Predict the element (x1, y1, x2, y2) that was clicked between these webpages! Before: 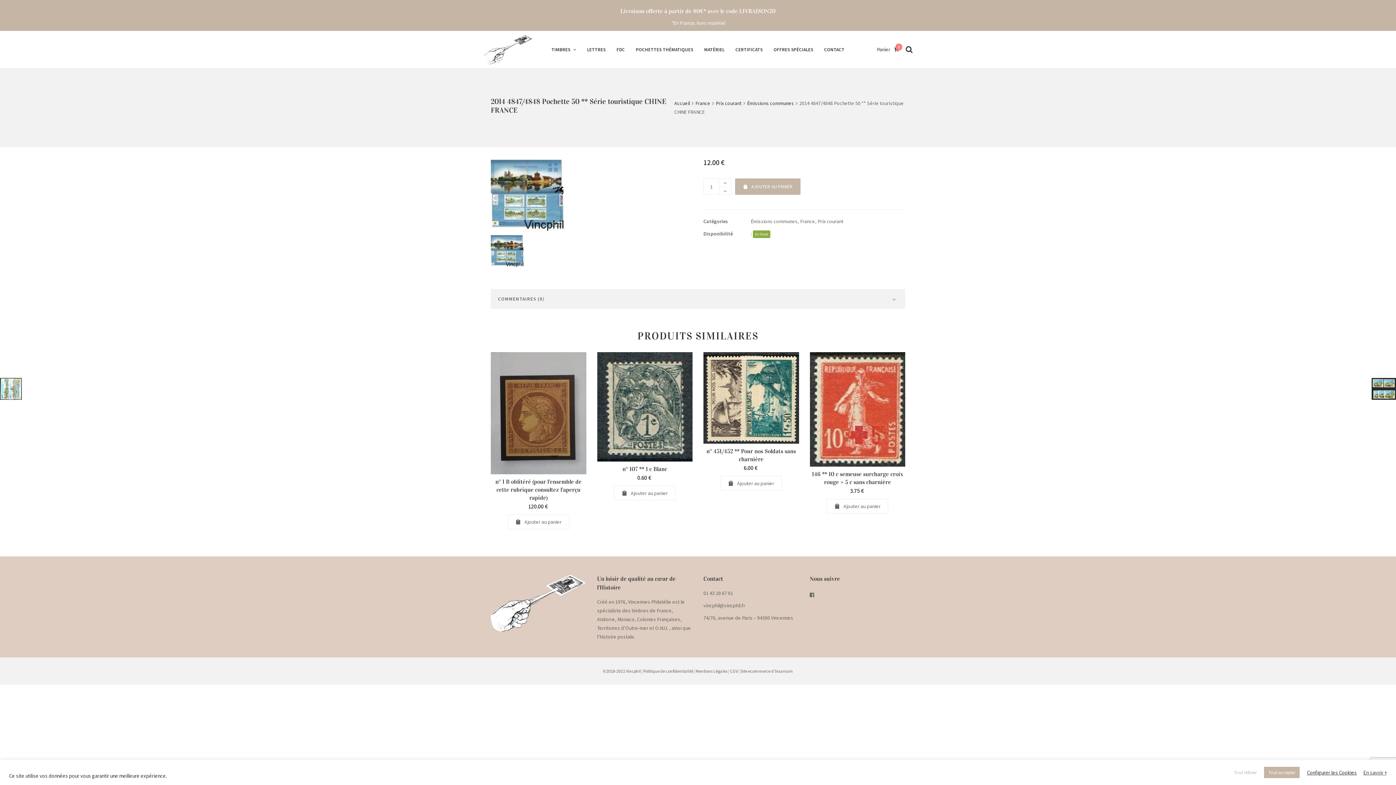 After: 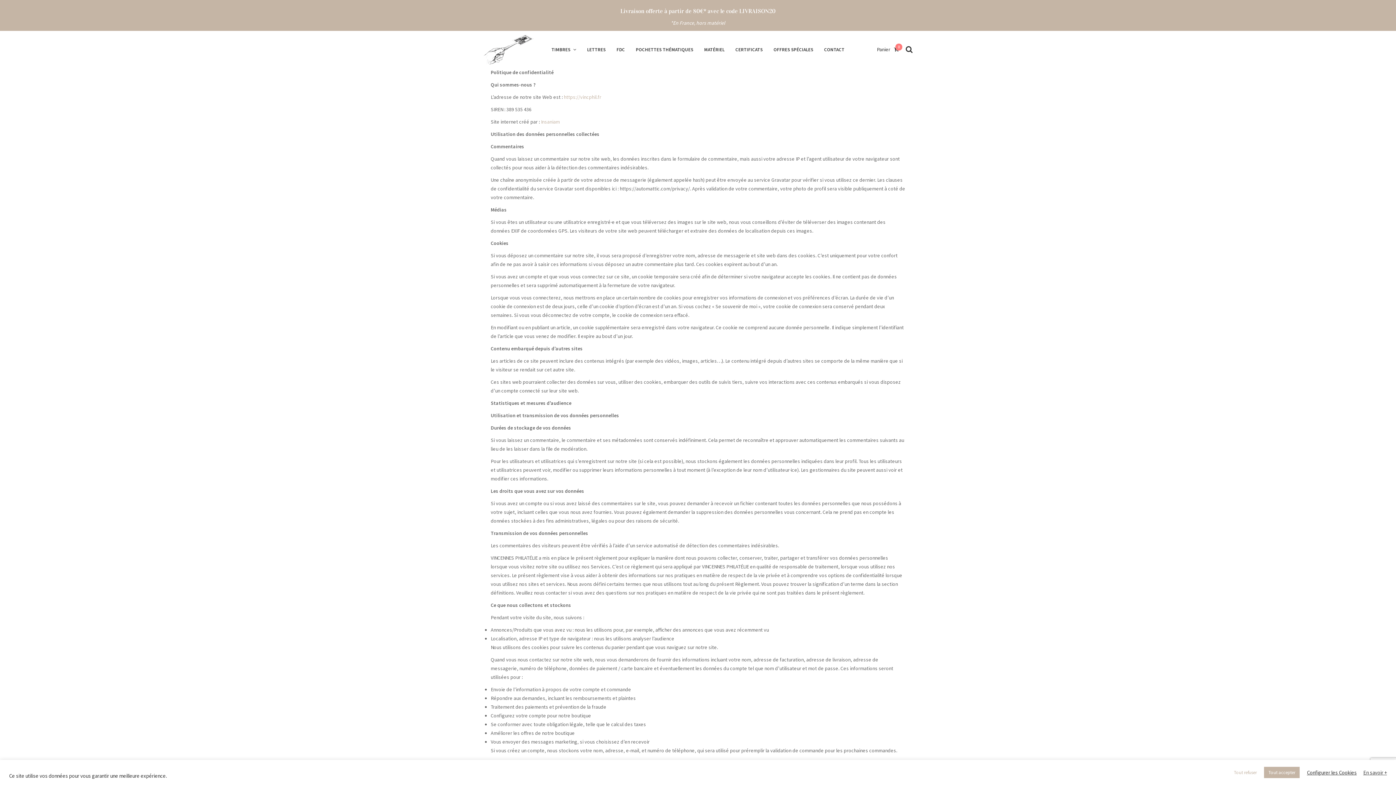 Action: bbox: (643, 668, 693, 674) label: Politique de confidentialité